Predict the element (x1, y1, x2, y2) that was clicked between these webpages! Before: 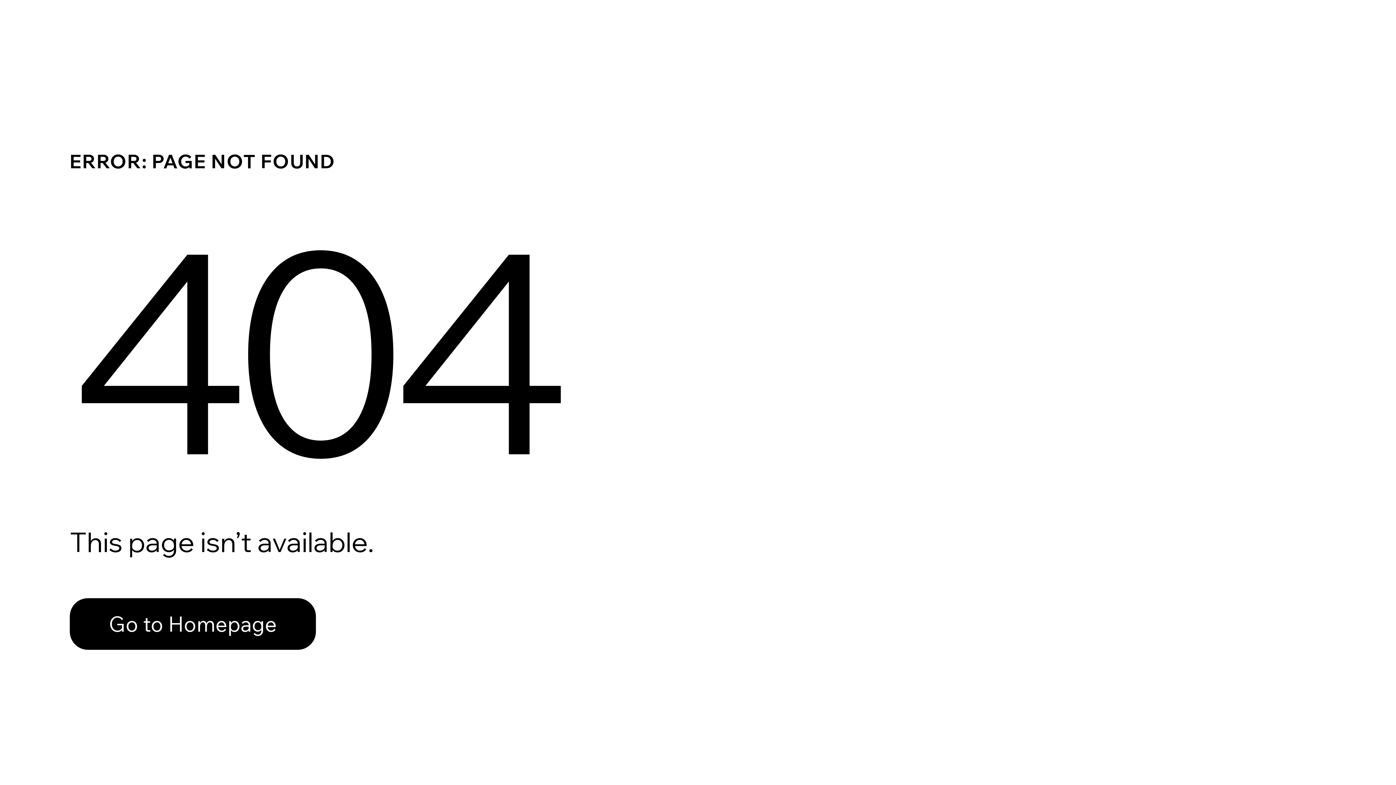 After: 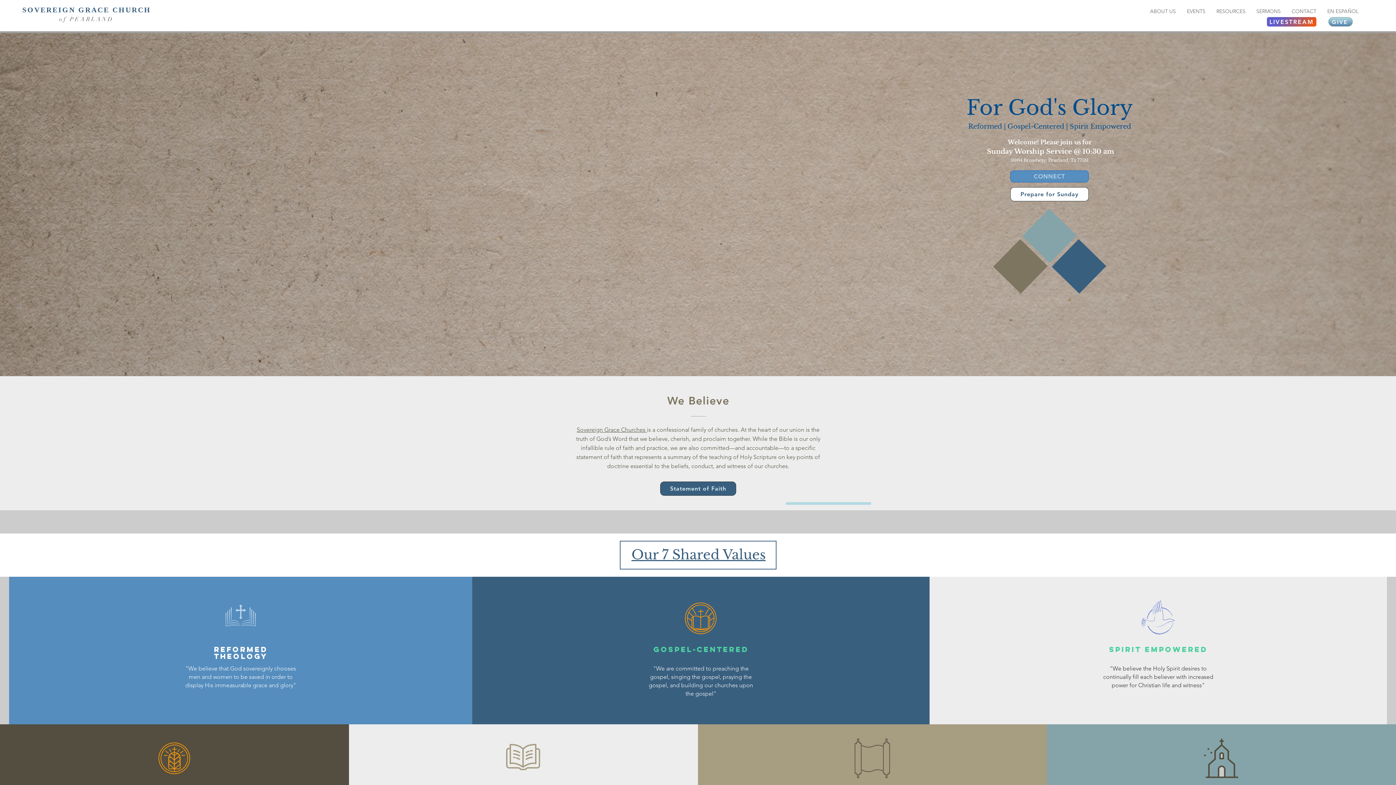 Action: bbox: (69, 582, 768, 659) label: Go to Homepage